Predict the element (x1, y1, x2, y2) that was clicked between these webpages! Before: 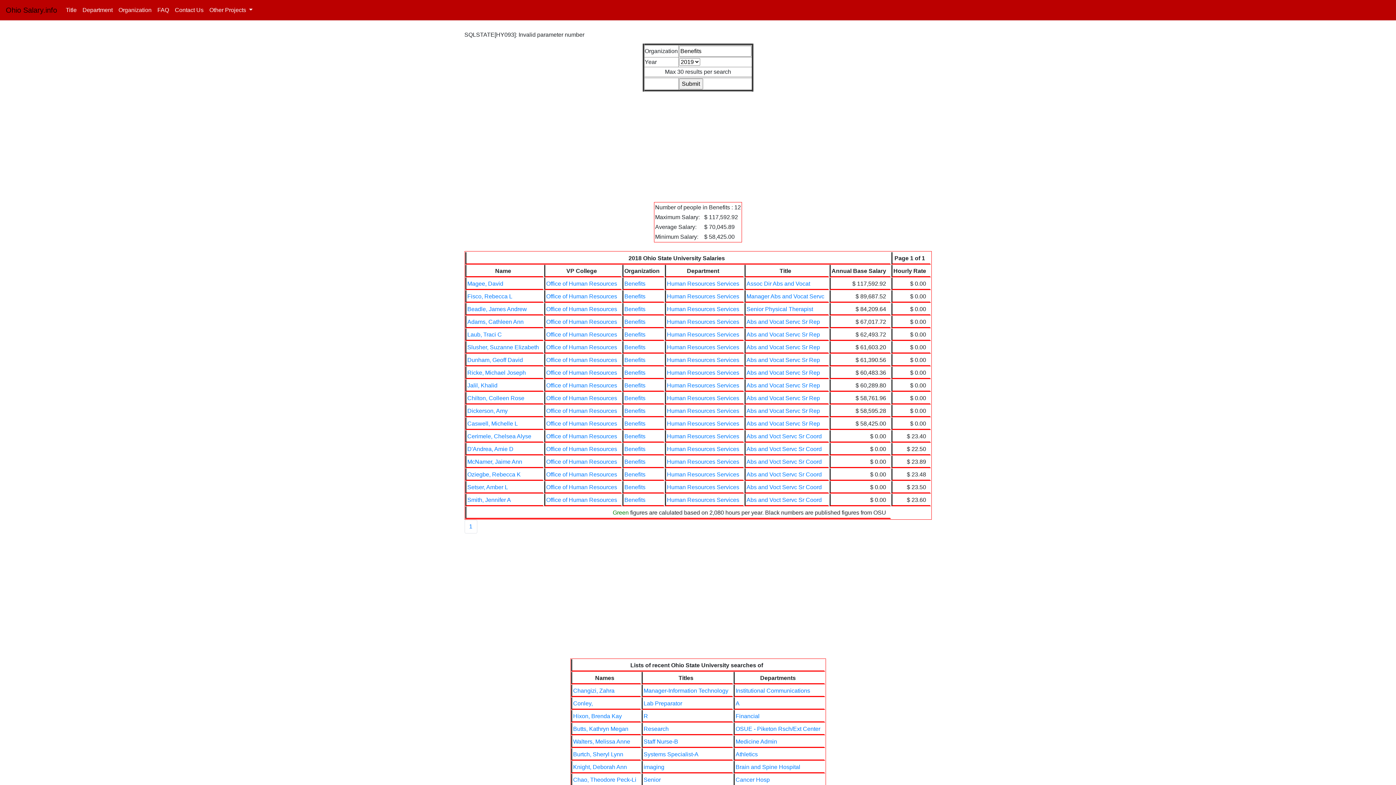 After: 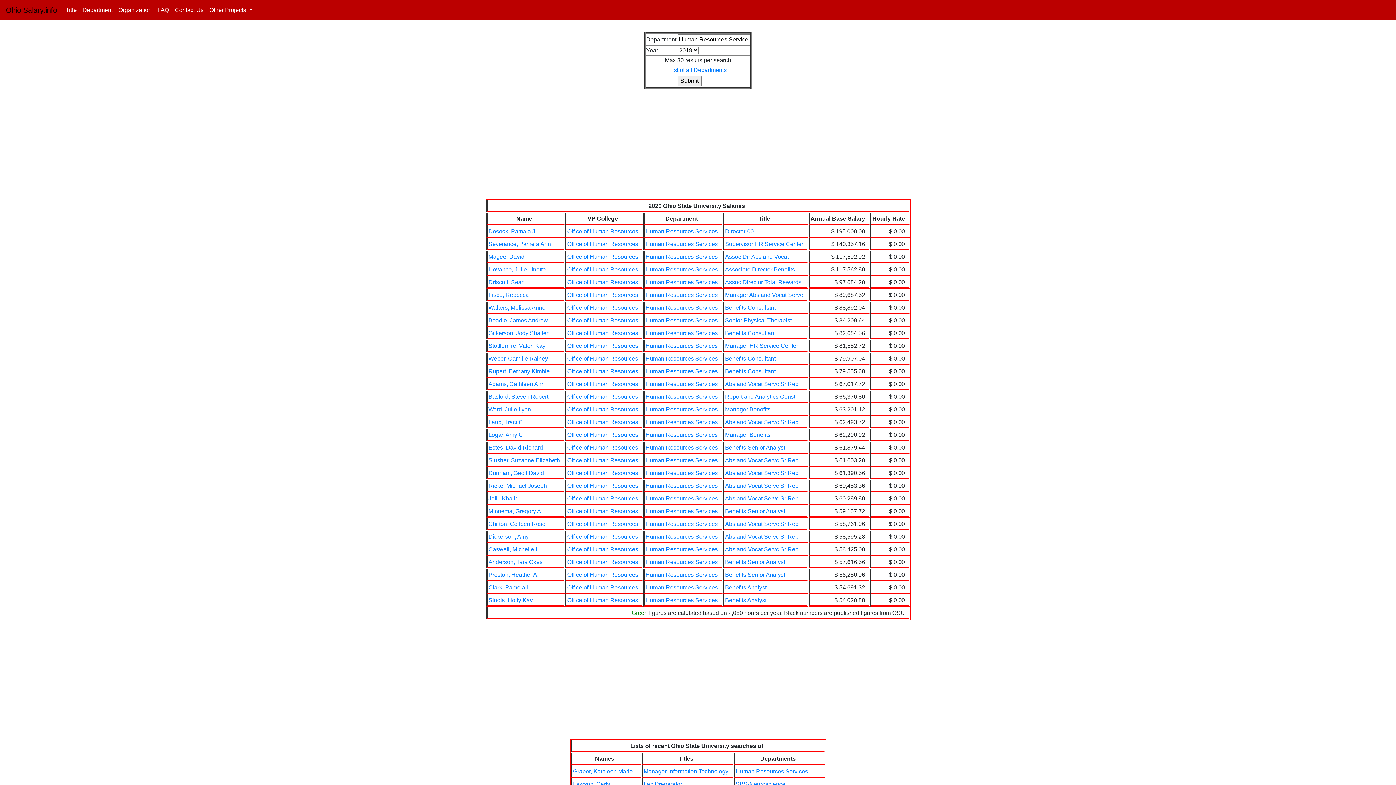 Action: bbox: (667, 382, 739, 388) label: Human Resources Services